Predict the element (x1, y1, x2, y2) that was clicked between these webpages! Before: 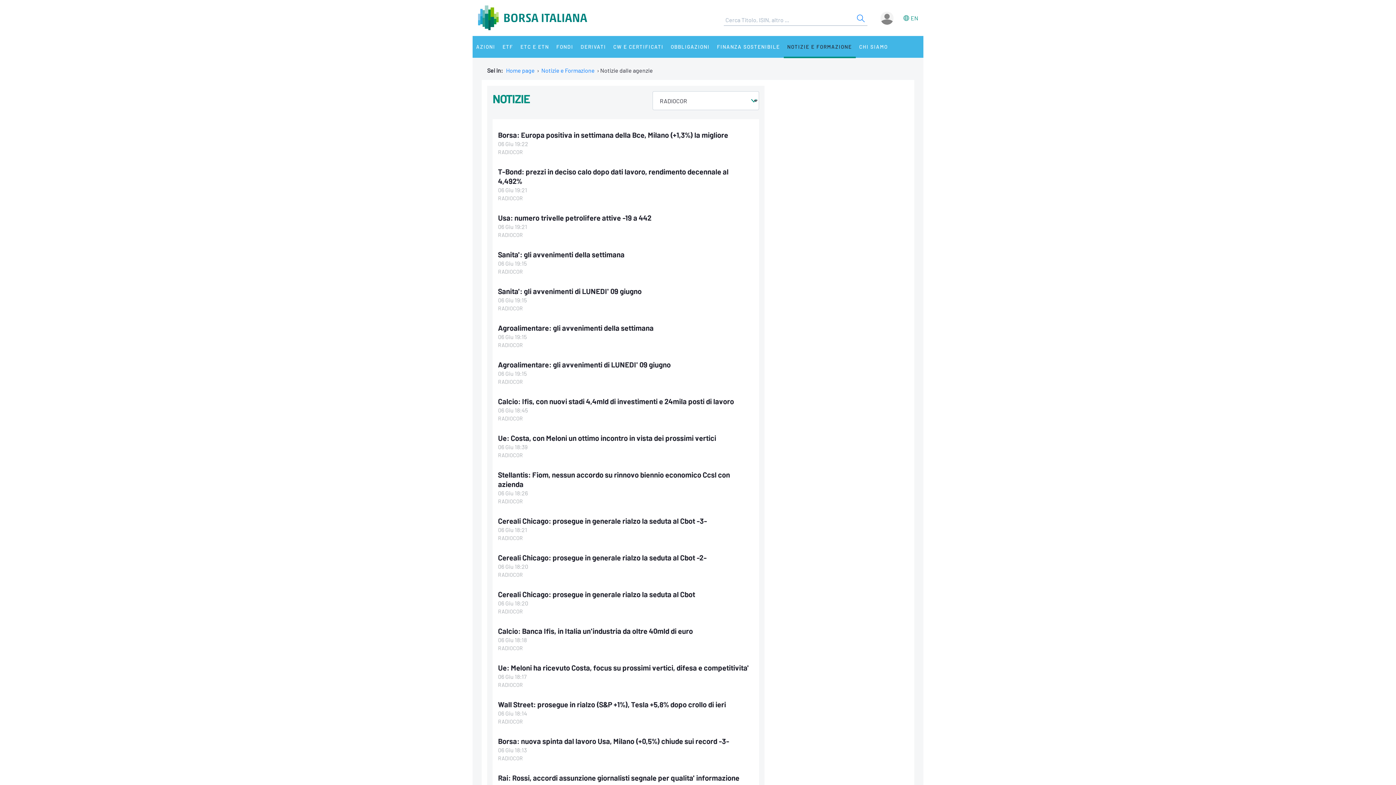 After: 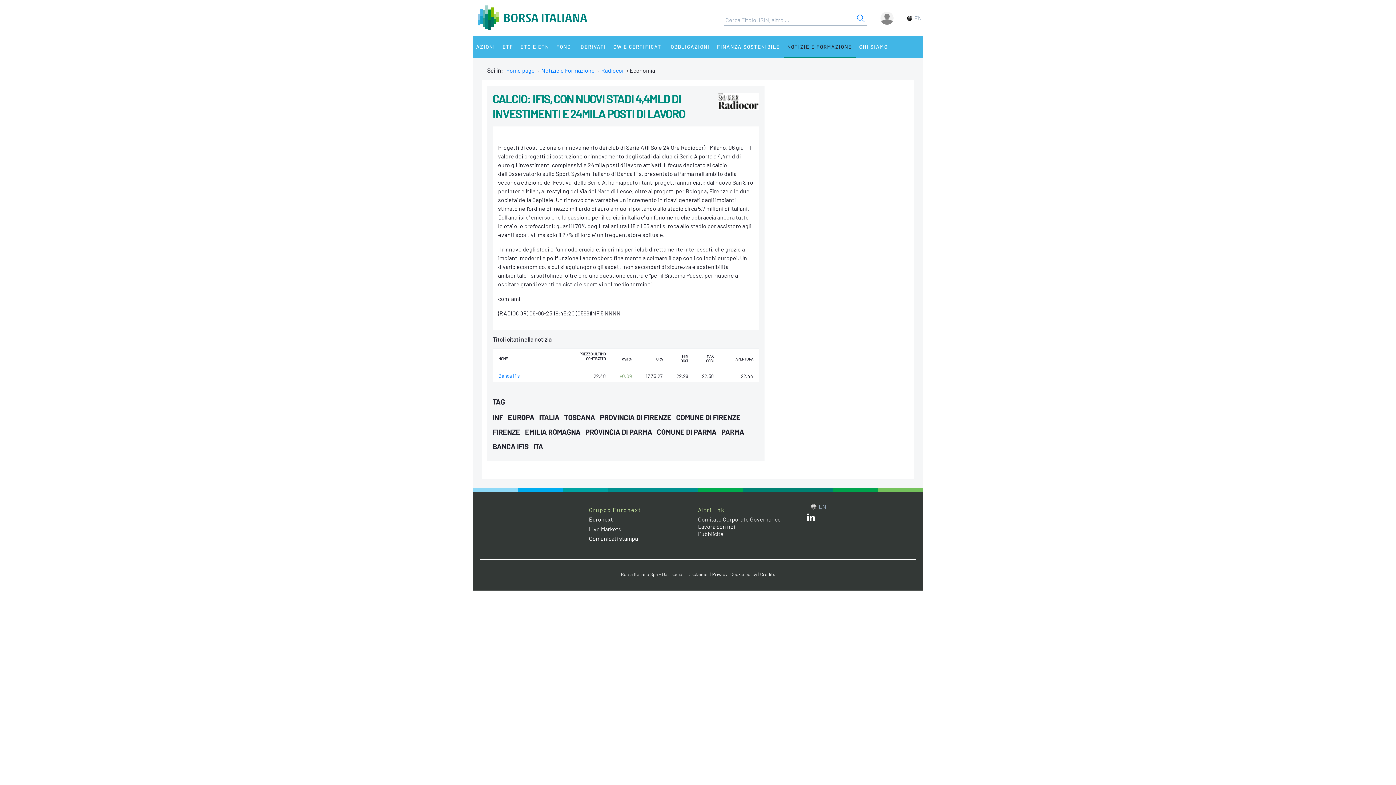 Action: label: Calcio: Ifis, con nuovi stadi 4,4mld di investimenti e 24mila posti di lavoro bbox: (498, 397, 734, 405)